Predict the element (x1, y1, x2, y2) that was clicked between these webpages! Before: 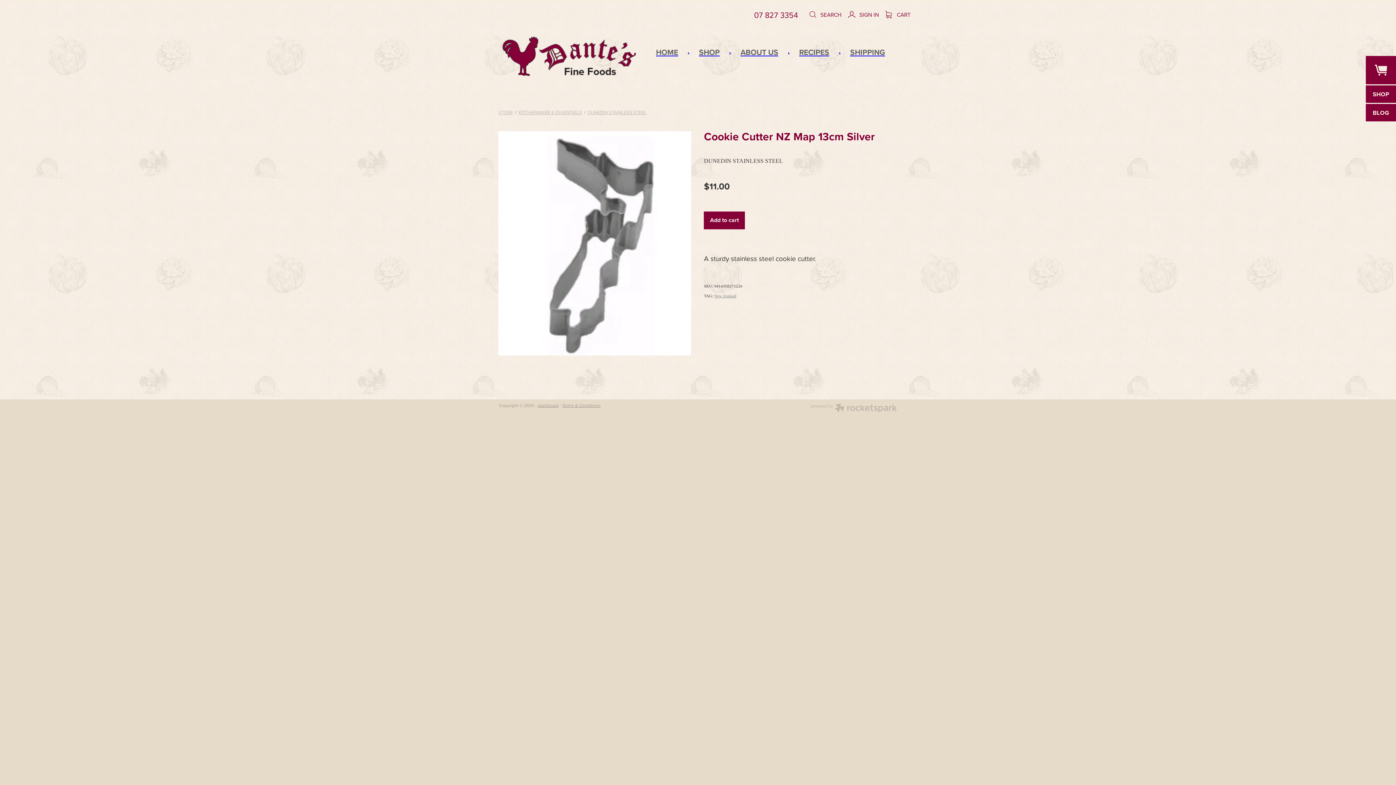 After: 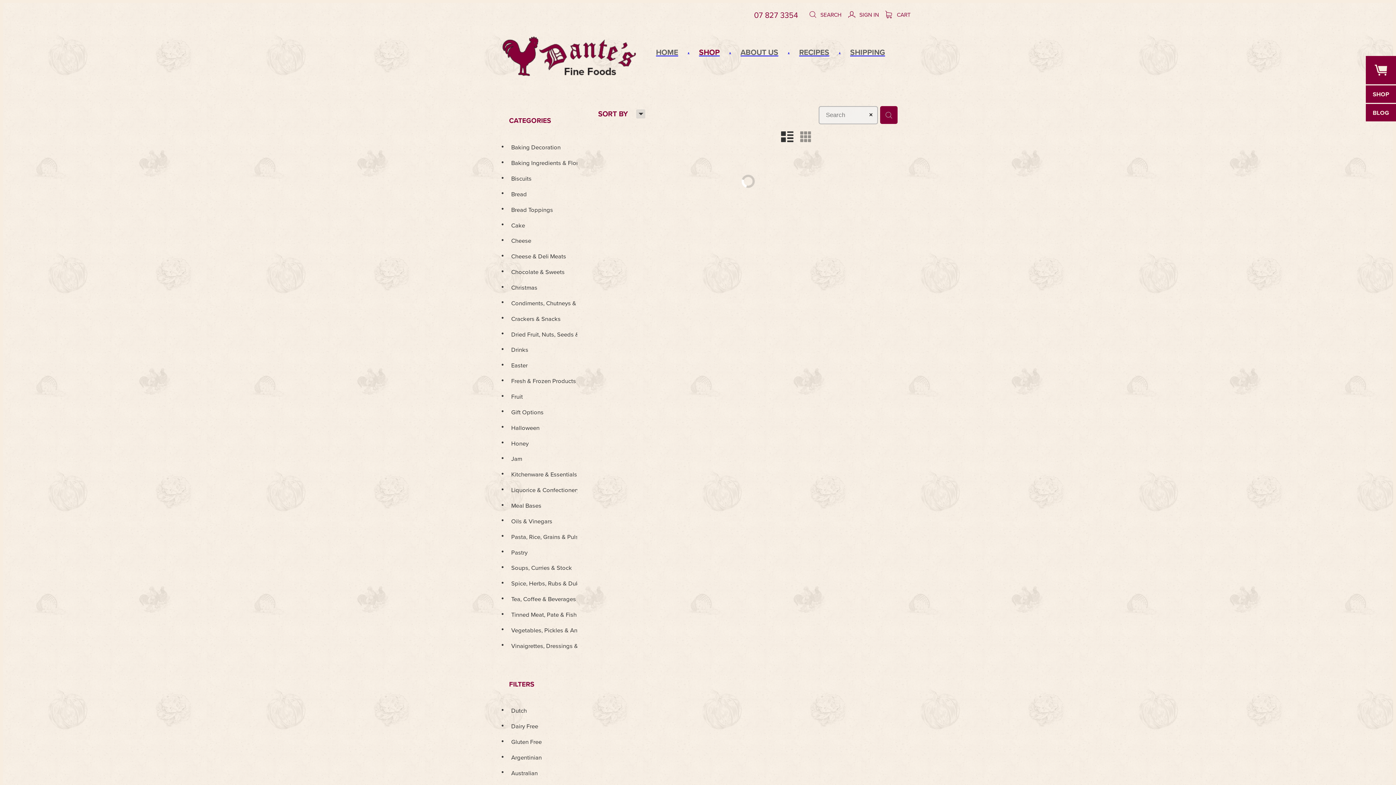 Action: bbox: (498, 109, 512, 115) label: STORE